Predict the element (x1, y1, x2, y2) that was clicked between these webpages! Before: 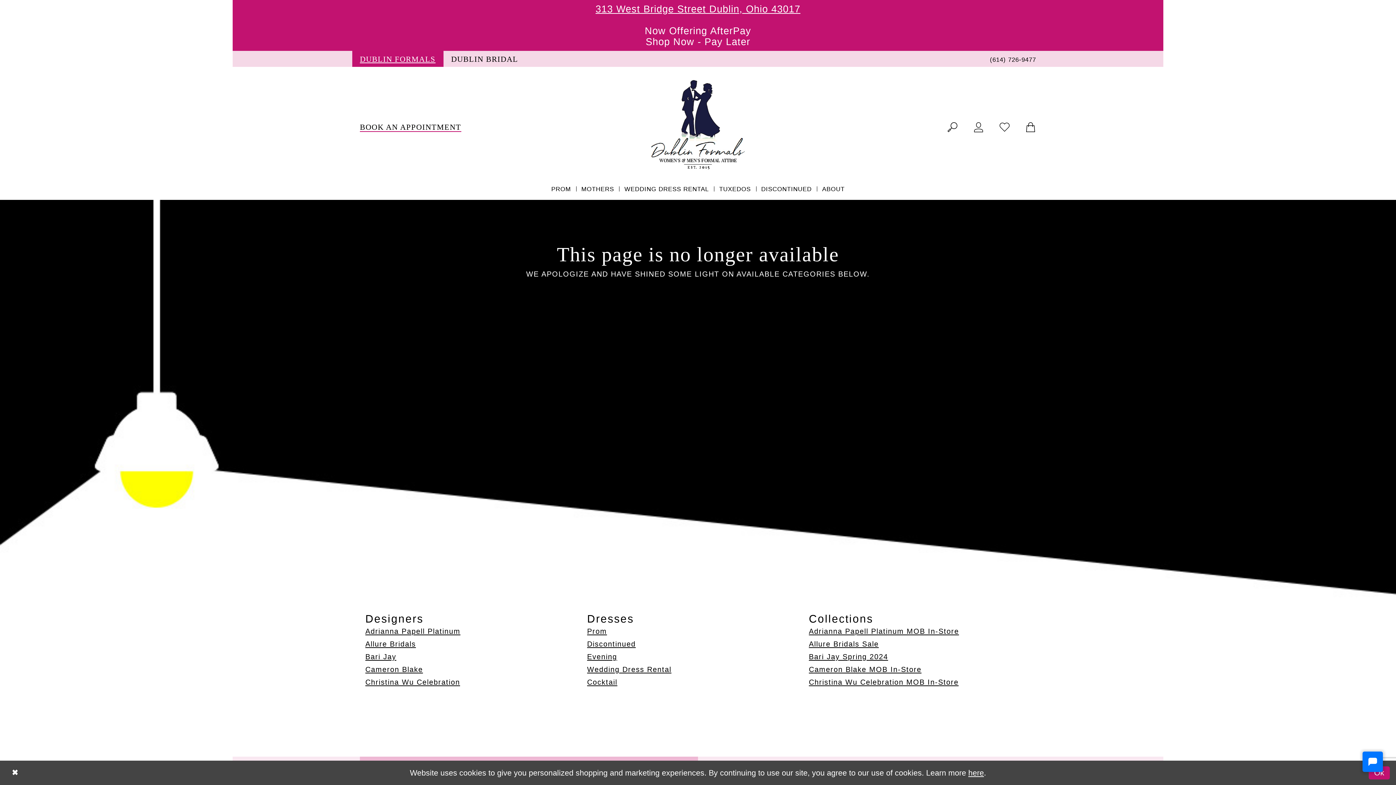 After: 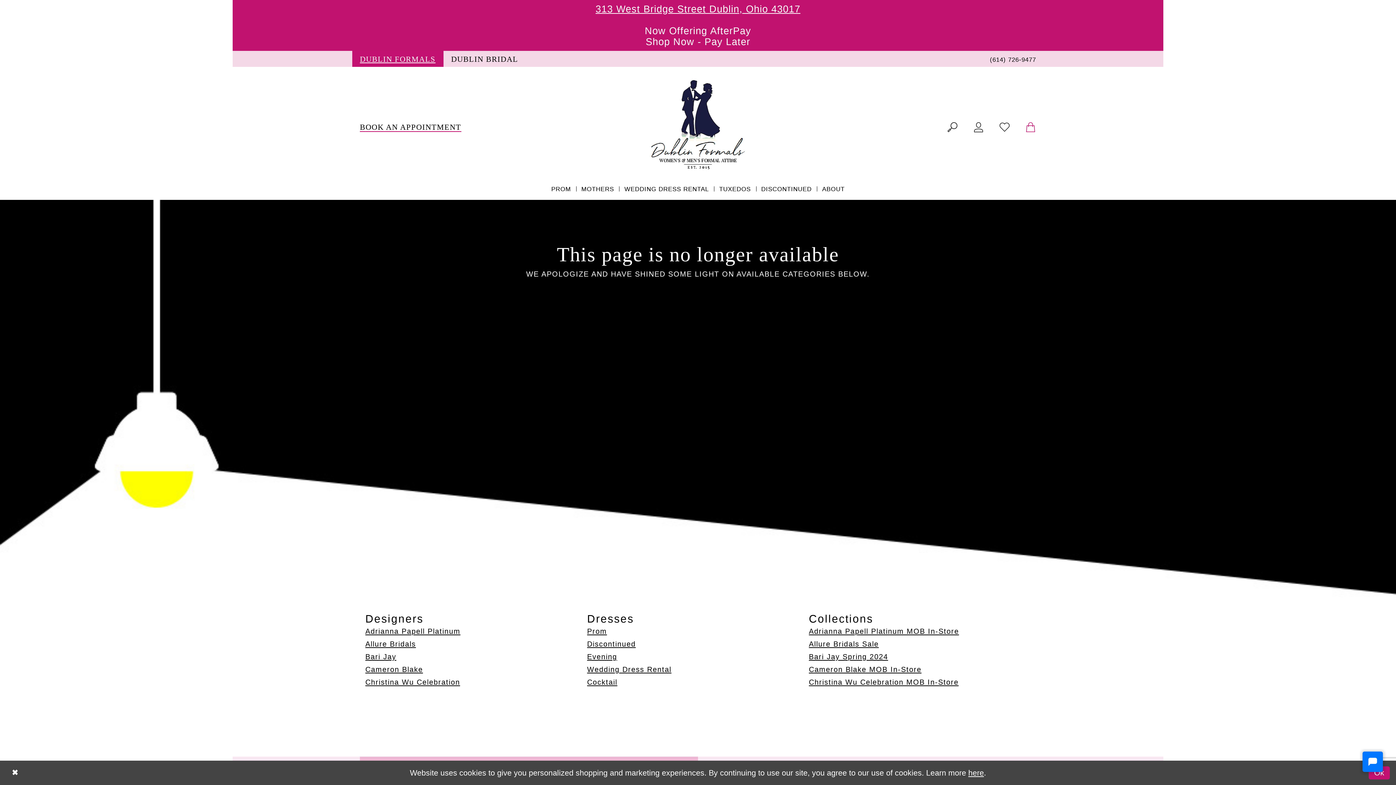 Action: bbox: (1018, 118, 1044, 136) label: Toggle Cart Dialog